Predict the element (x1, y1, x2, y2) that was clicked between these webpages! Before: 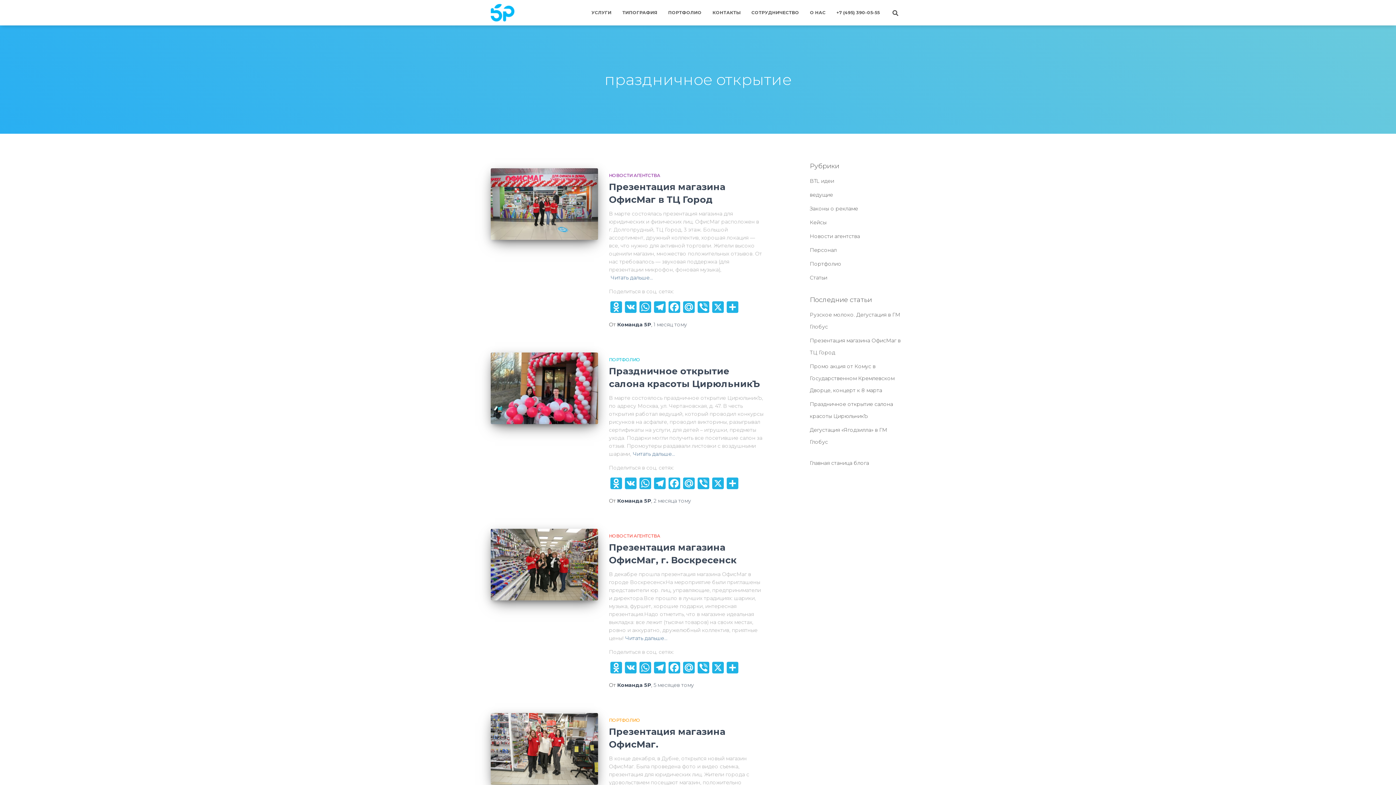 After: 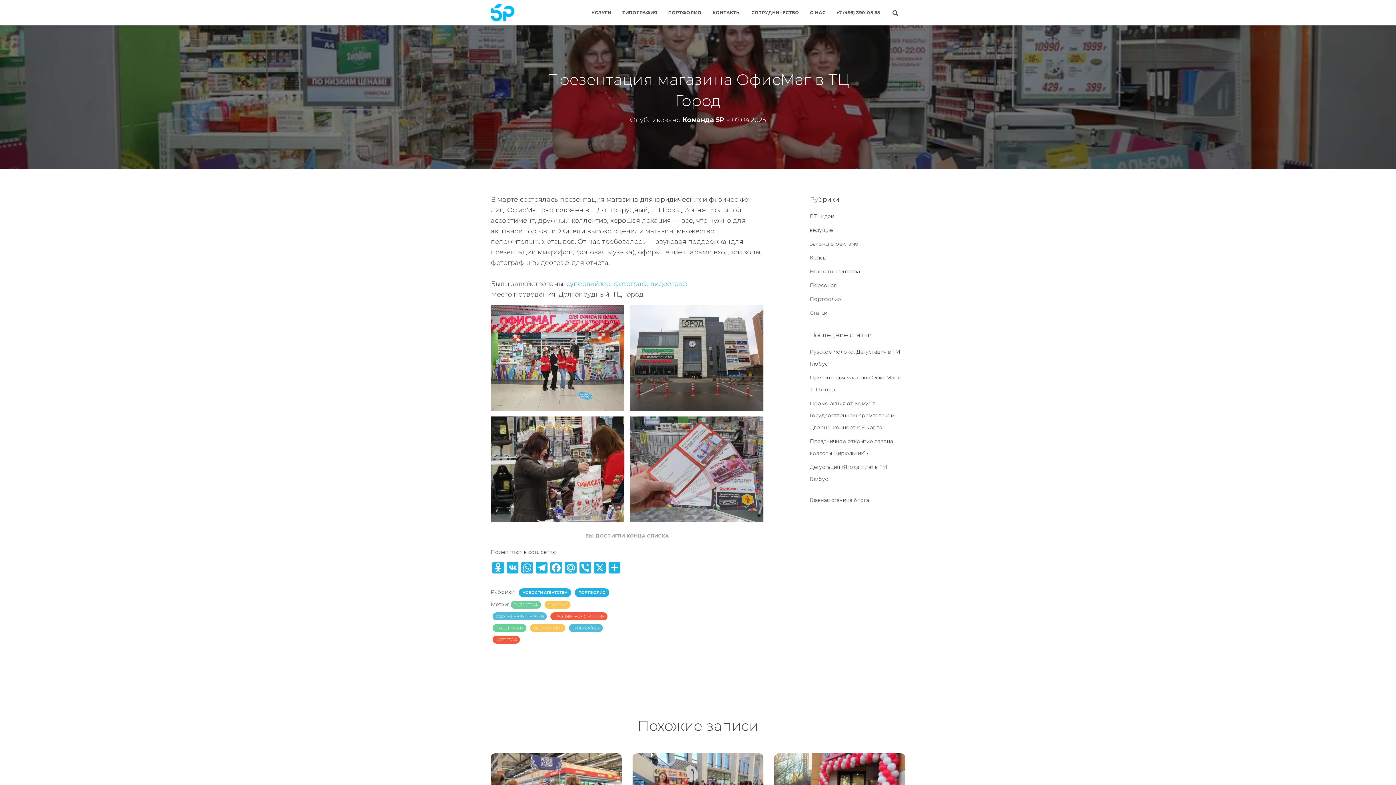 Action: bbox: (490, 168, 598, 239)